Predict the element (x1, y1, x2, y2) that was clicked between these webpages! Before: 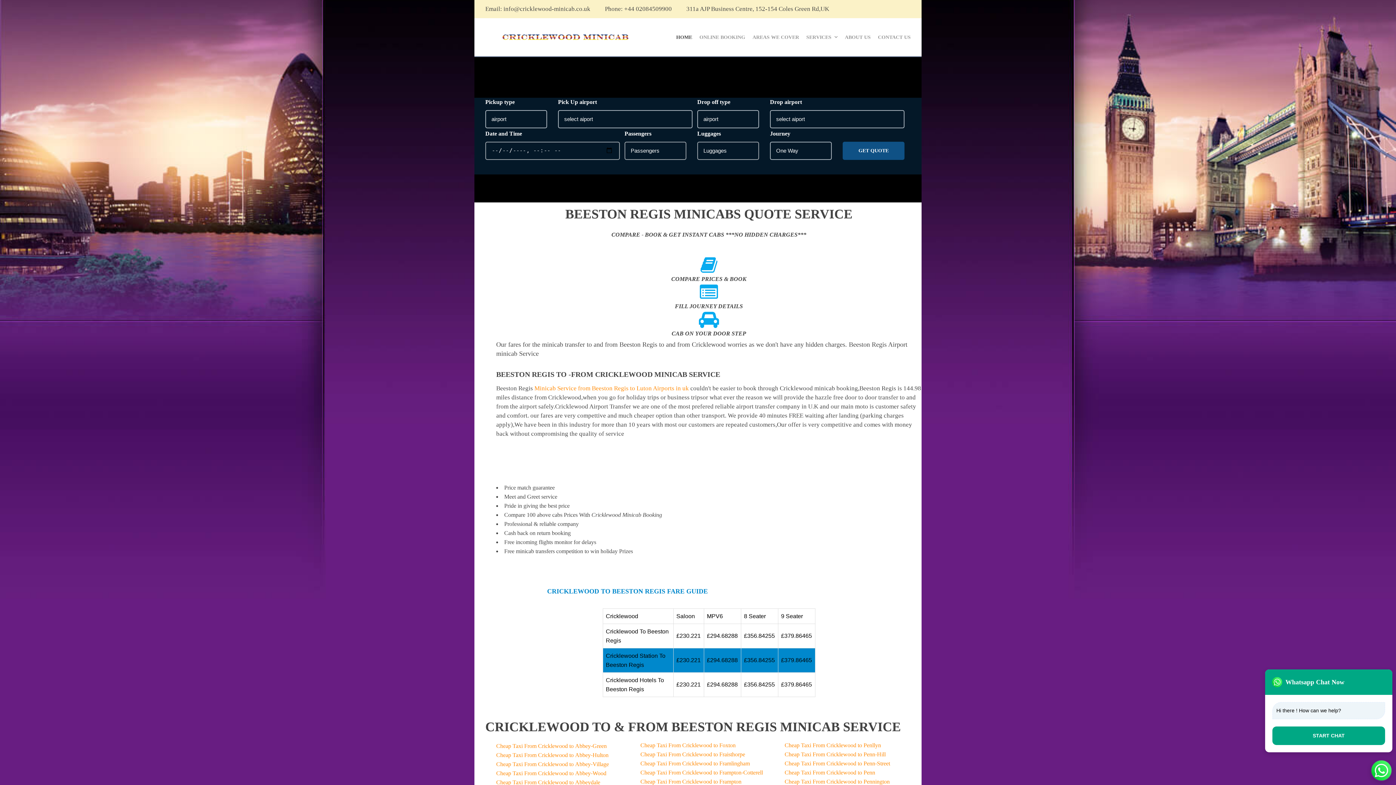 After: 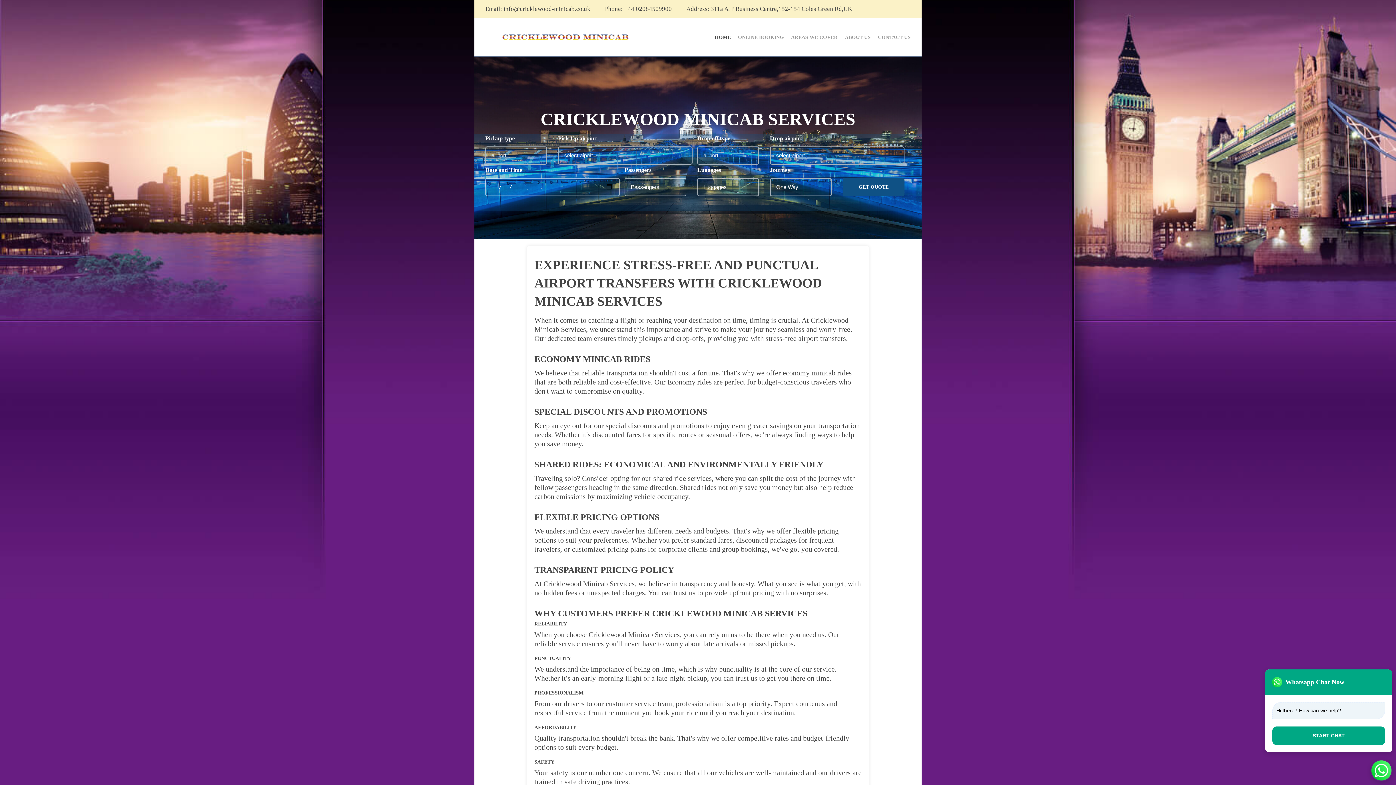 Action: bbox: (672, 29, 696, 45) label: HOME